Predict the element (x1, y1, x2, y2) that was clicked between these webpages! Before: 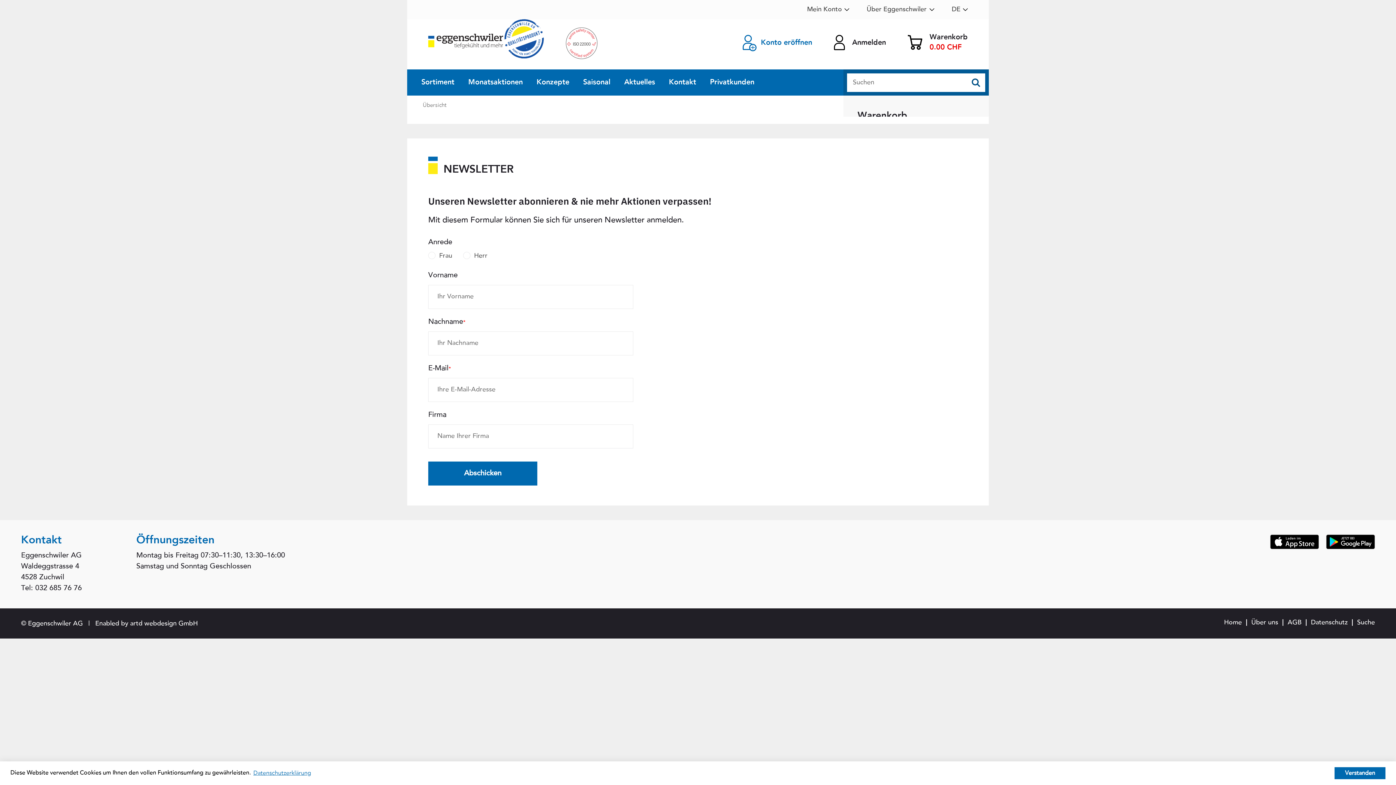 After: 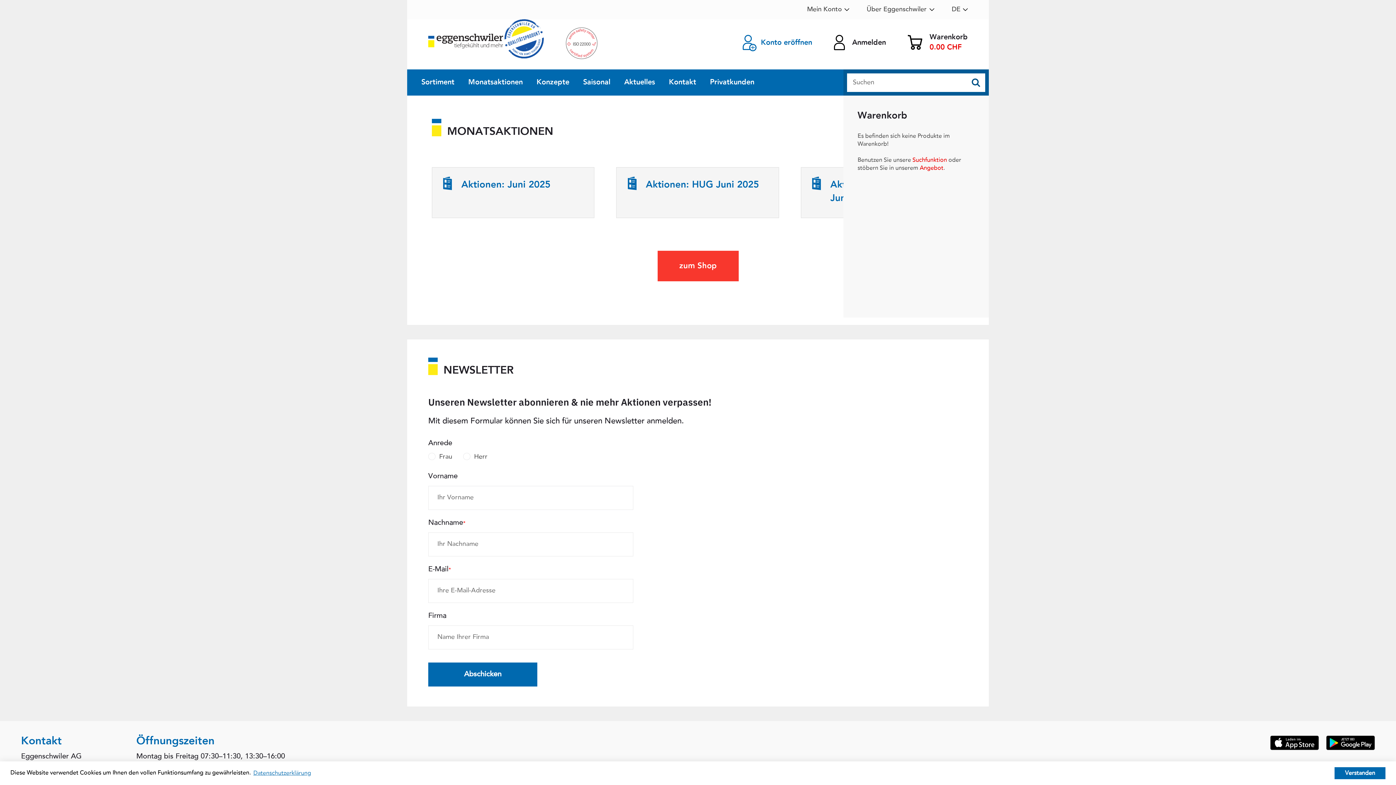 Action: bbox: (461, 69, 529, 95) label: Monatsaktionen